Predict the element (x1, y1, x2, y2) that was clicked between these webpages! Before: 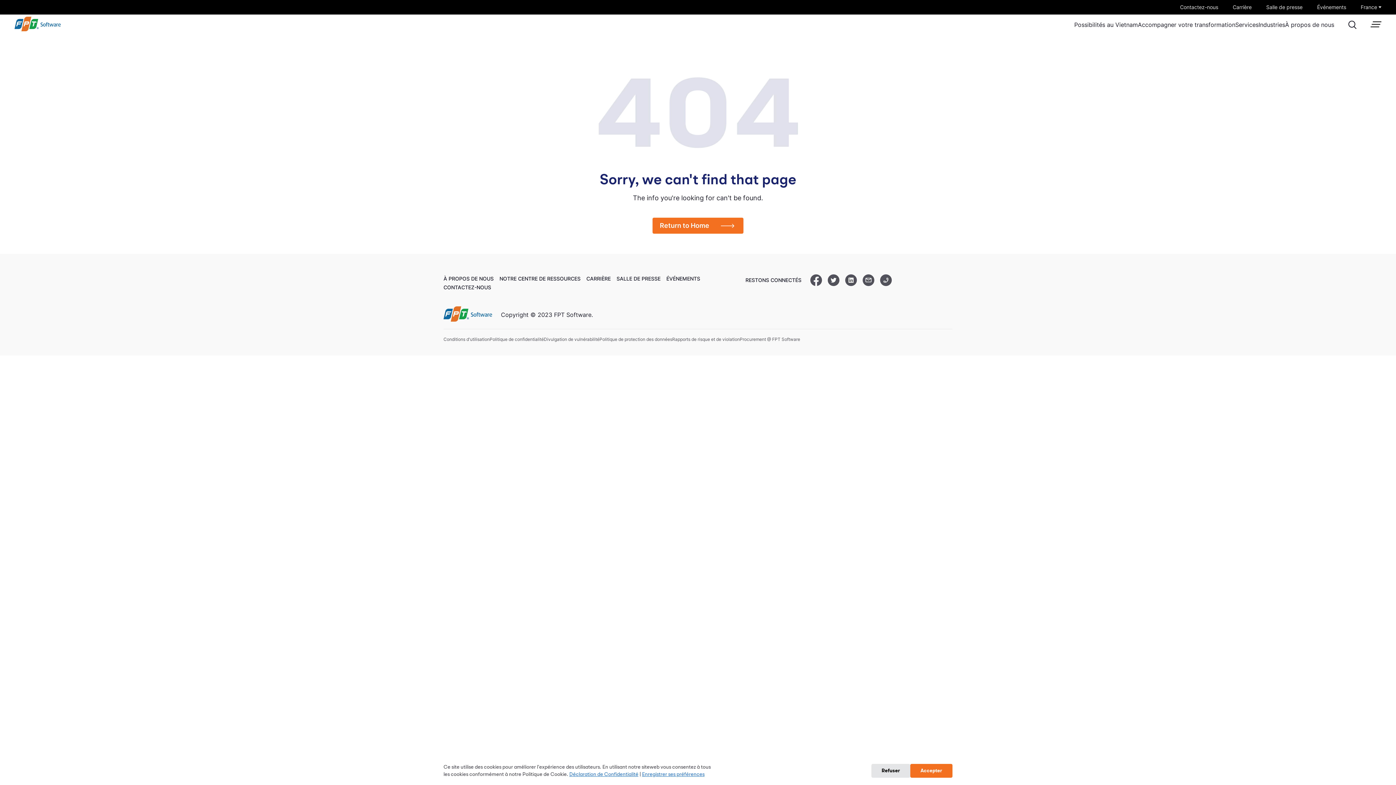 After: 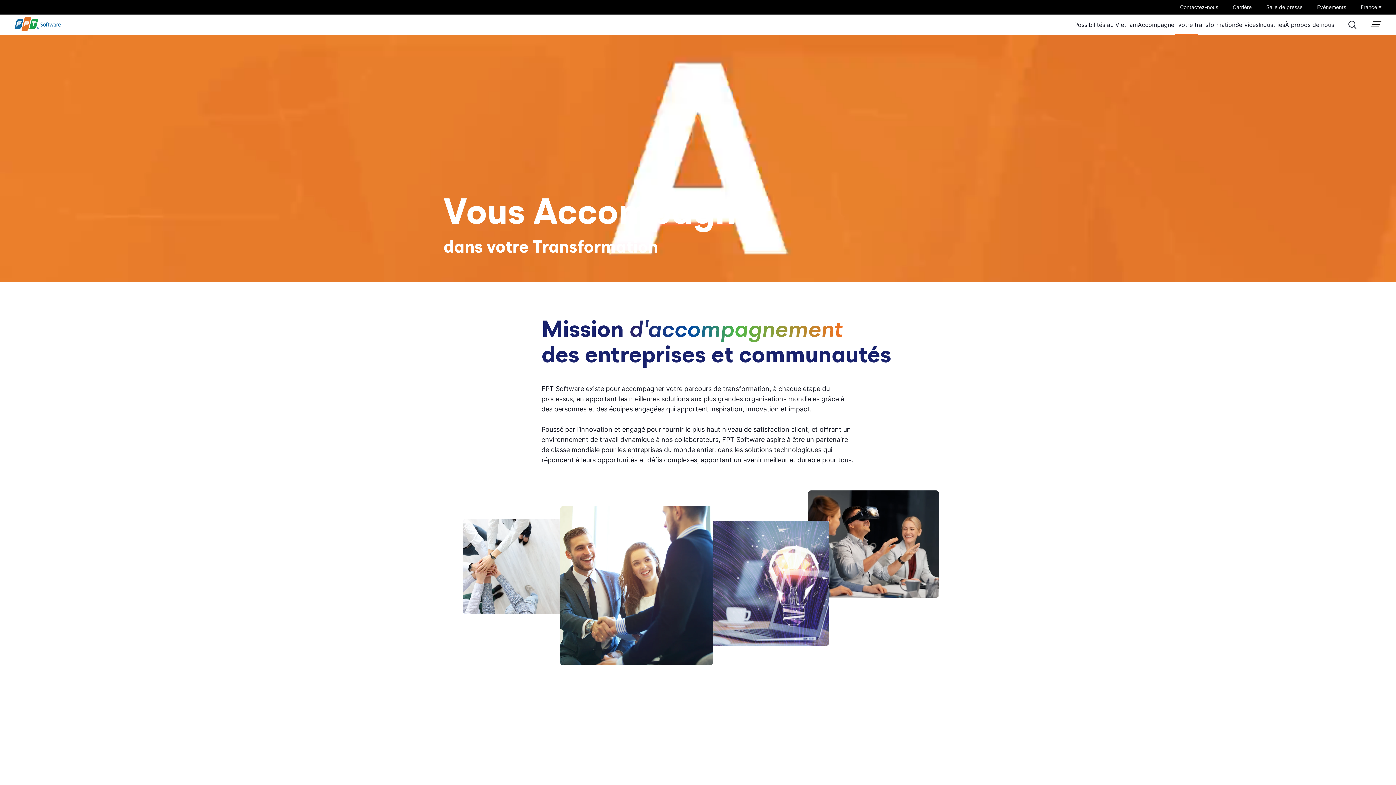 Action: bbox: (1138, 14, 1235, 34) label: Accompagner votre transformation